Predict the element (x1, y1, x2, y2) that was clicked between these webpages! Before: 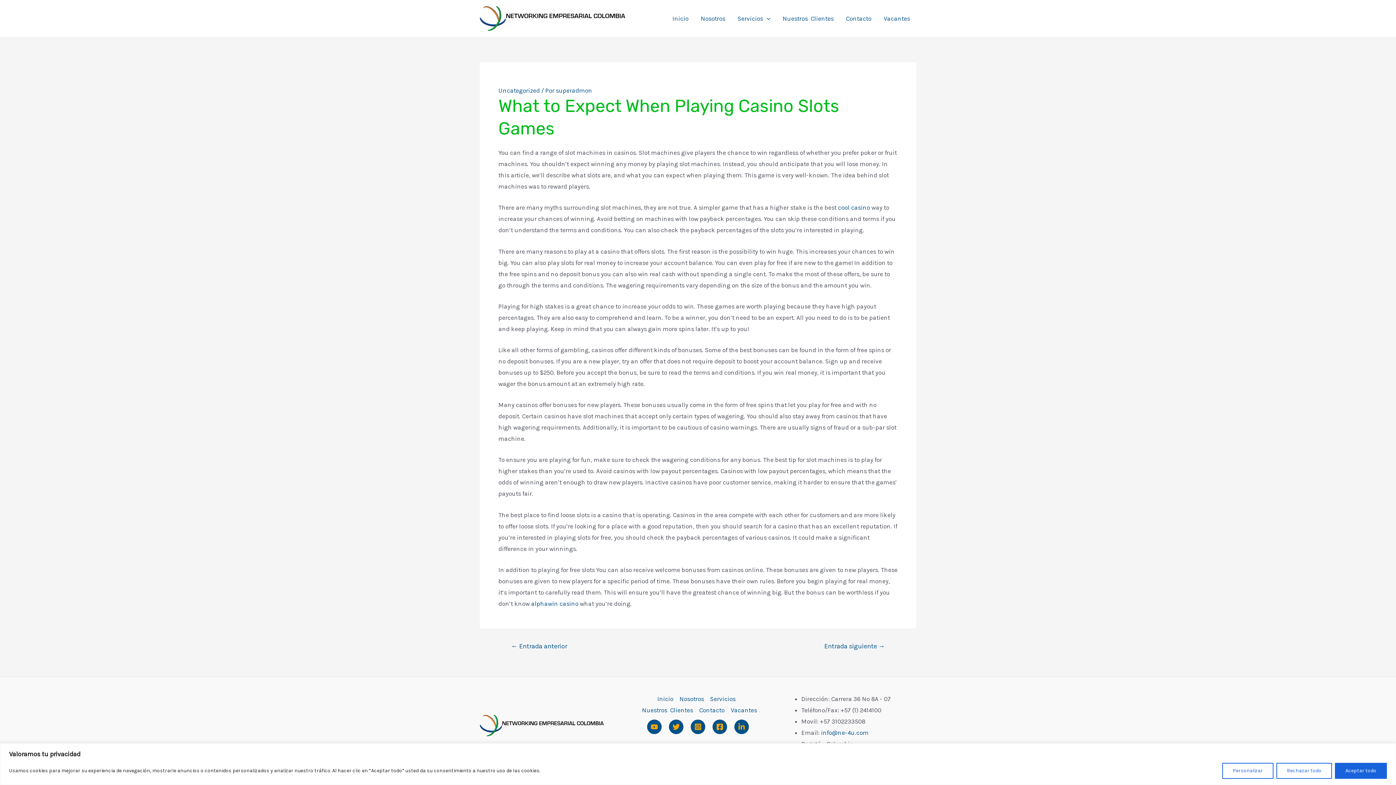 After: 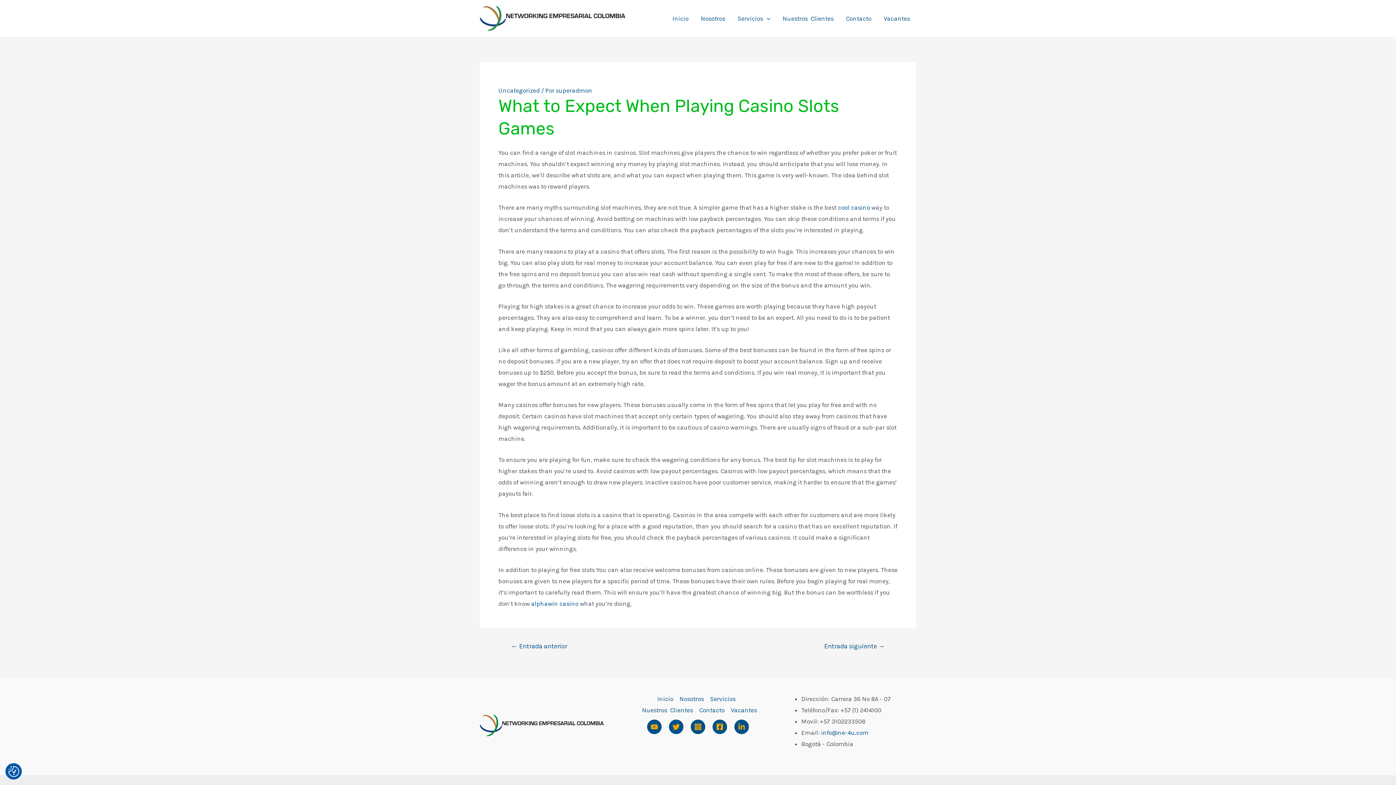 Action: bbox: (1335, 763, 1387, 779) label: Aceptar todo